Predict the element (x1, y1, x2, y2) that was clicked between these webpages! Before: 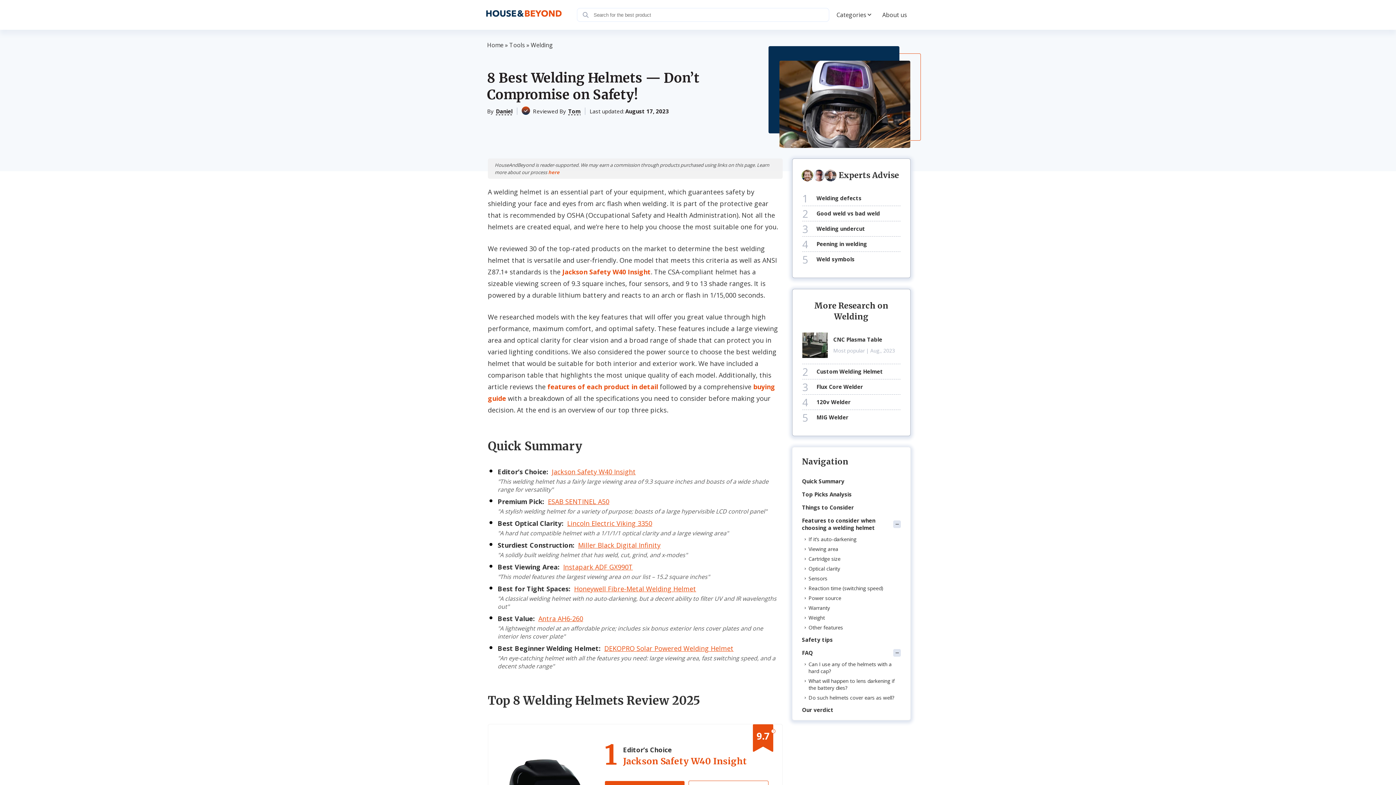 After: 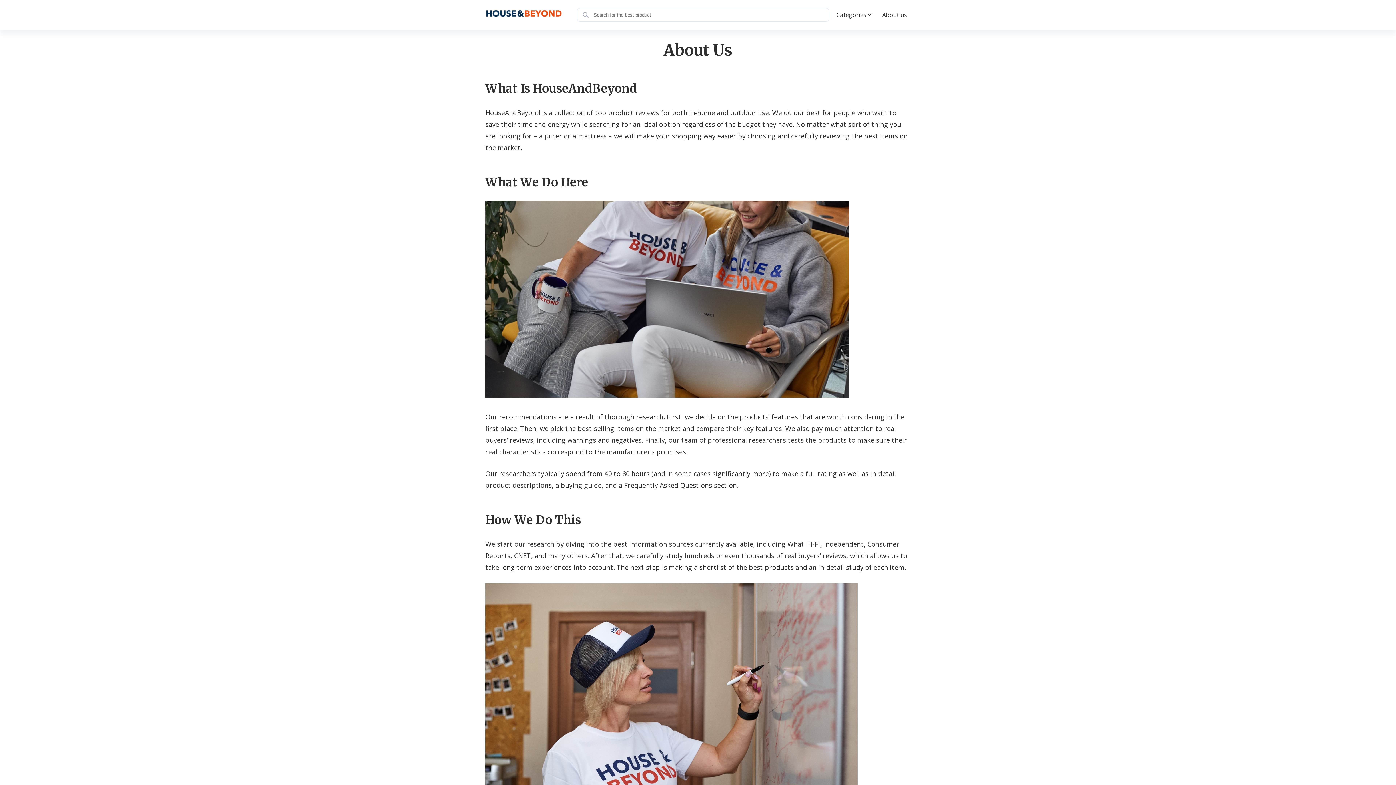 Action: label: About us bbox: (878, 0, 910, 29)